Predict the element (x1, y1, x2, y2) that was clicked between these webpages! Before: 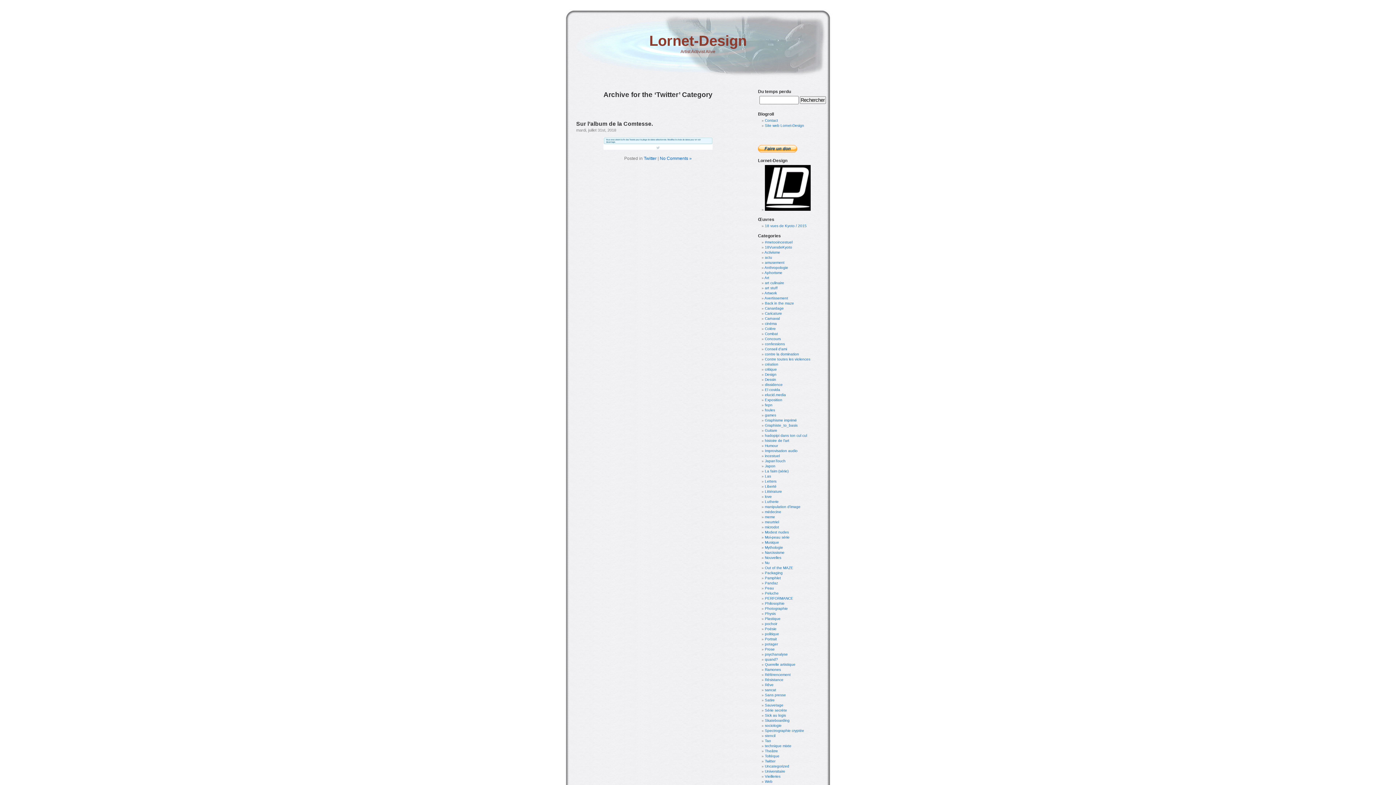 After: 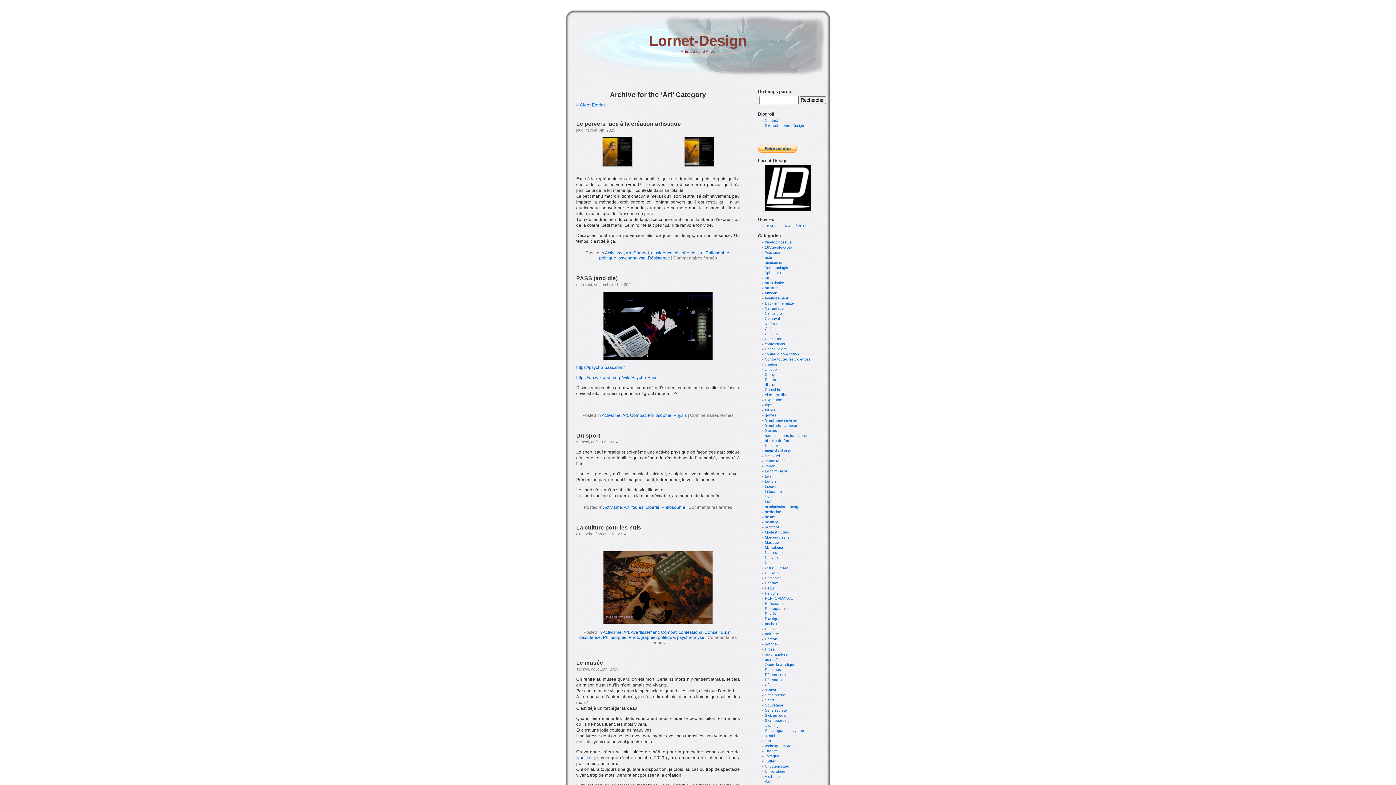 Action: bbox: (764, 276, 769, 280) label: Art